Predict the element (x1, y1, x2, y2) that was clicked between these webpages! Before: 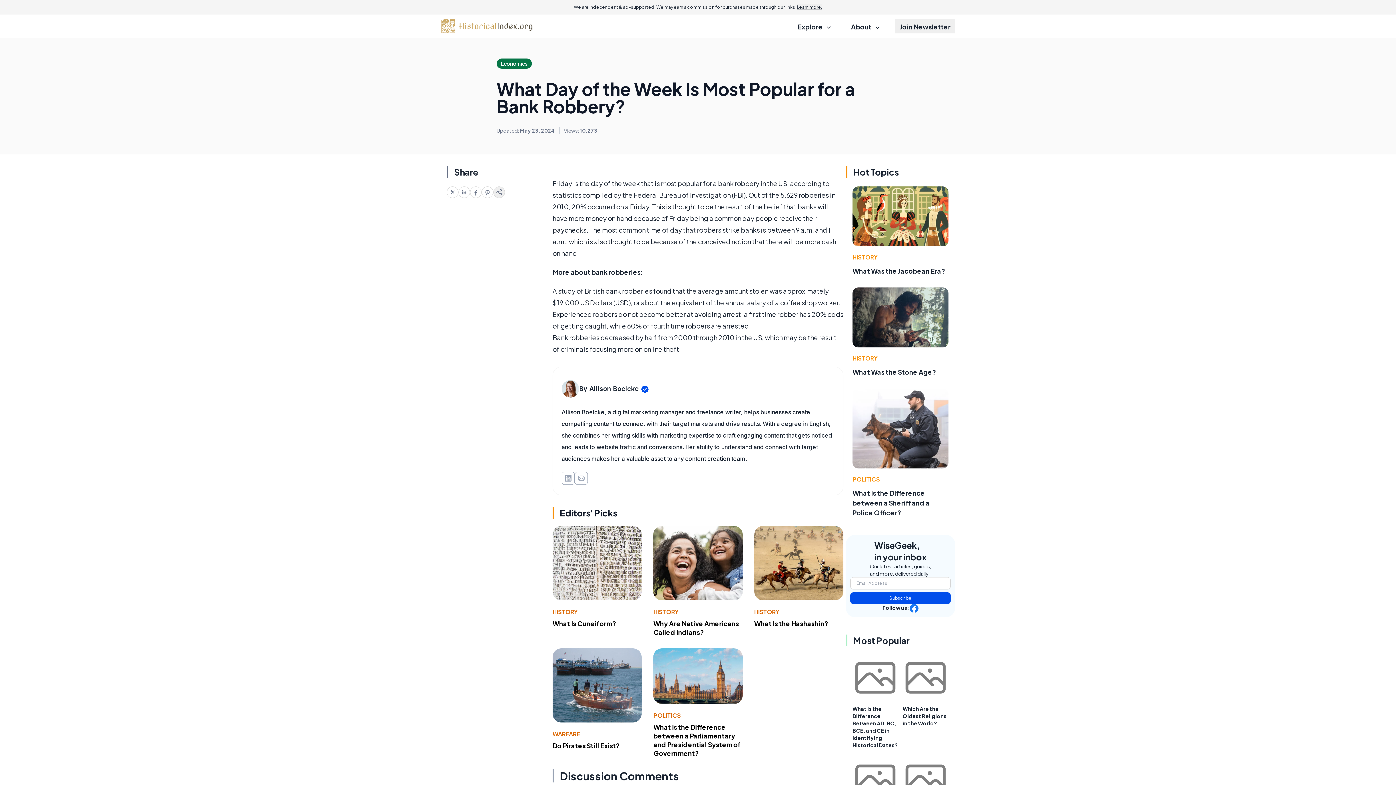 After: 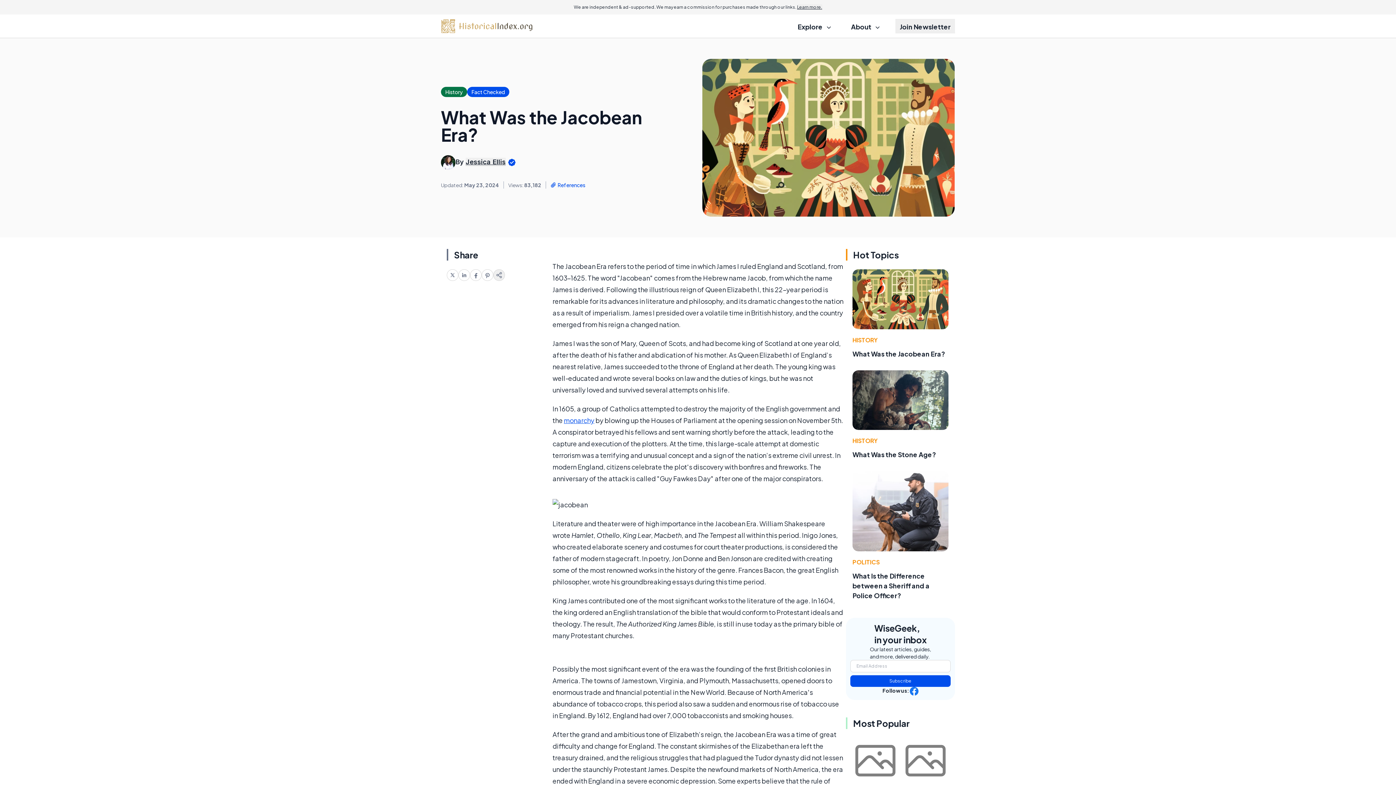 Action: bbox: (852, 186, 948, 246)